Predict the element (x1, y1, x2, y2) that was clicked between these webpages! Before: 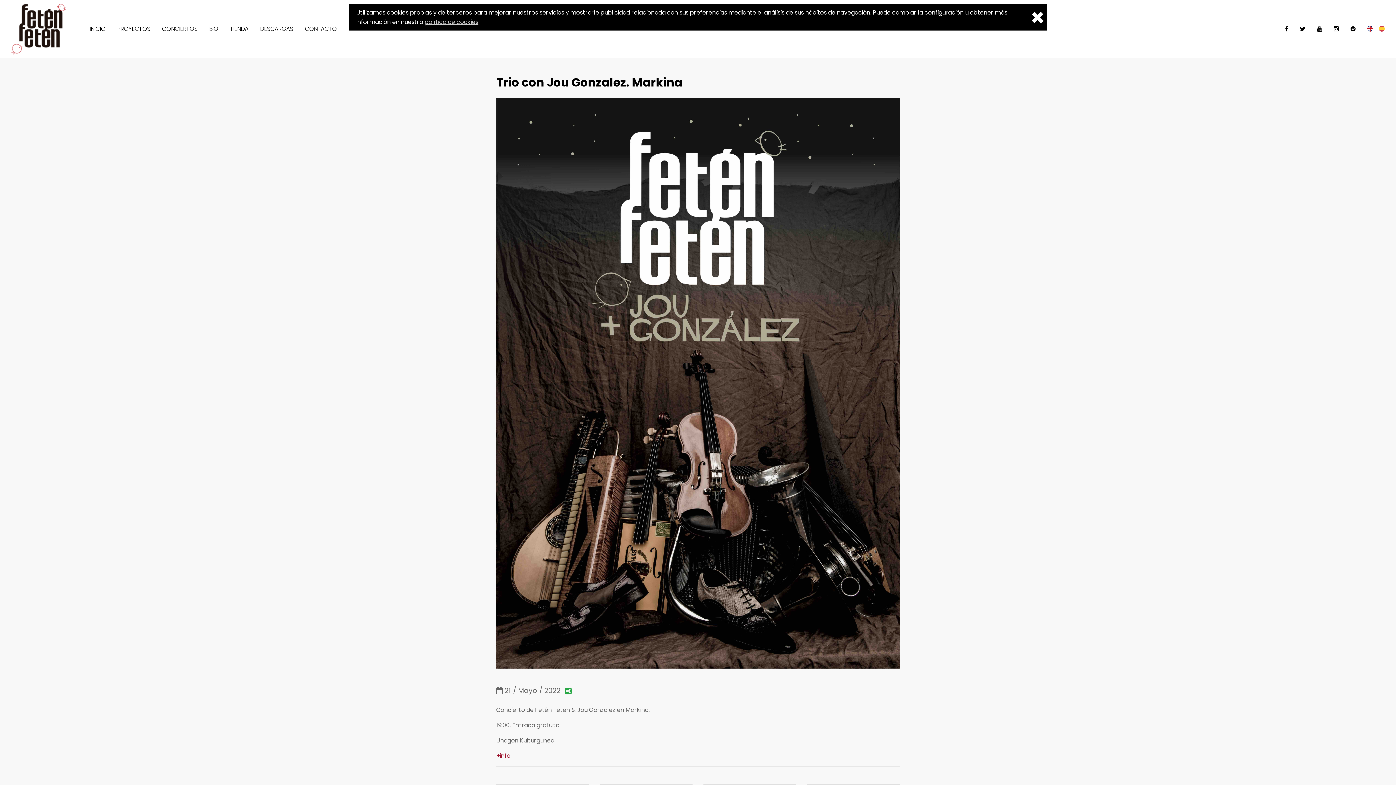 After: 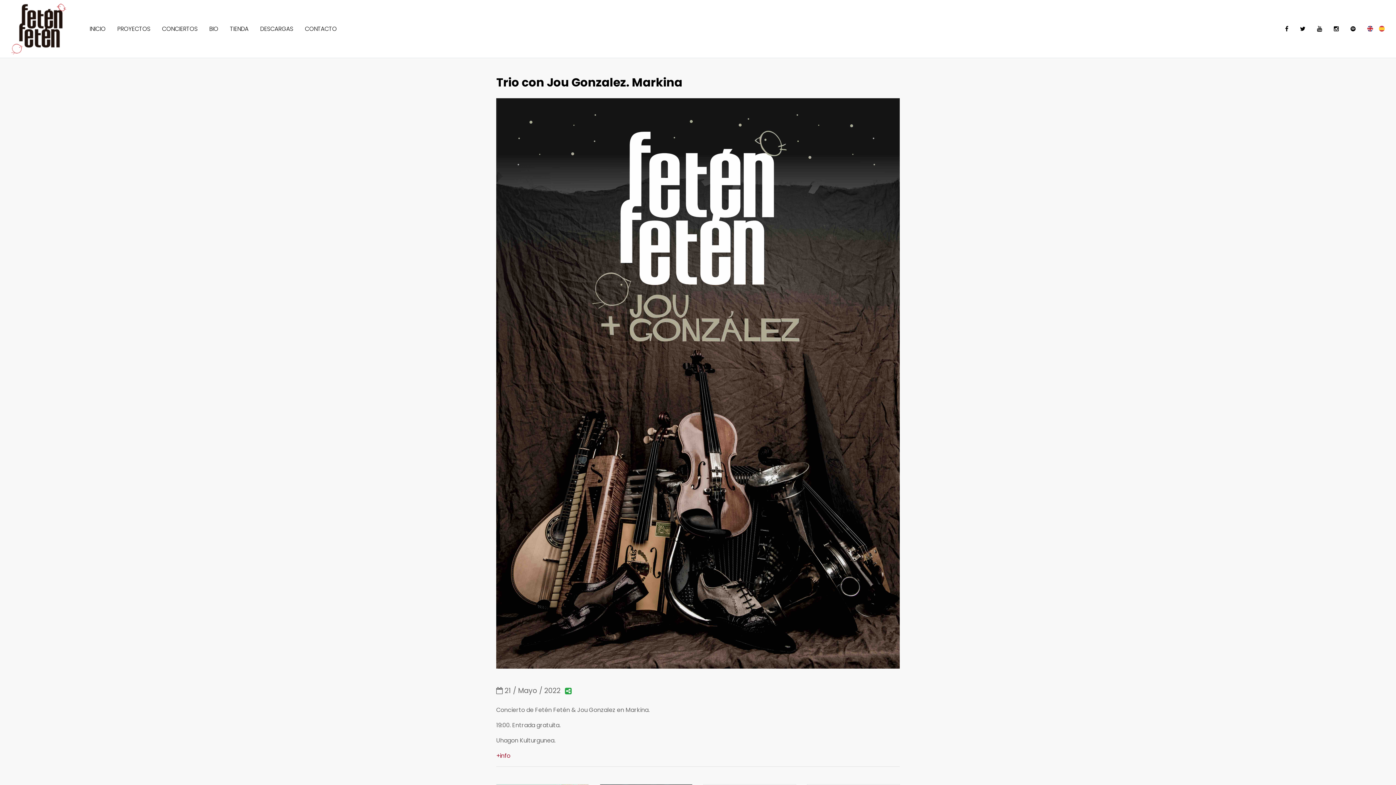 Action: bbox: (1030, 6, 1045, 29) label: ×